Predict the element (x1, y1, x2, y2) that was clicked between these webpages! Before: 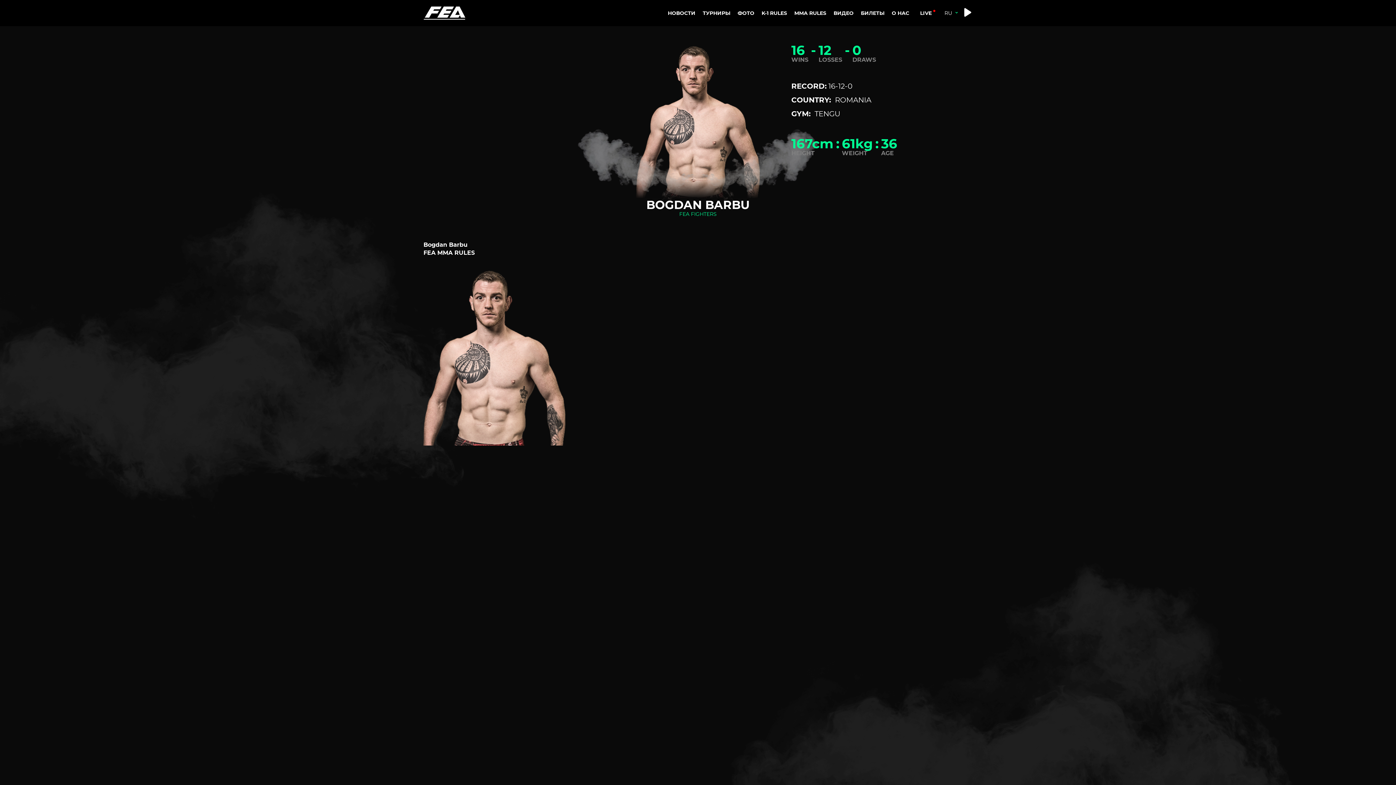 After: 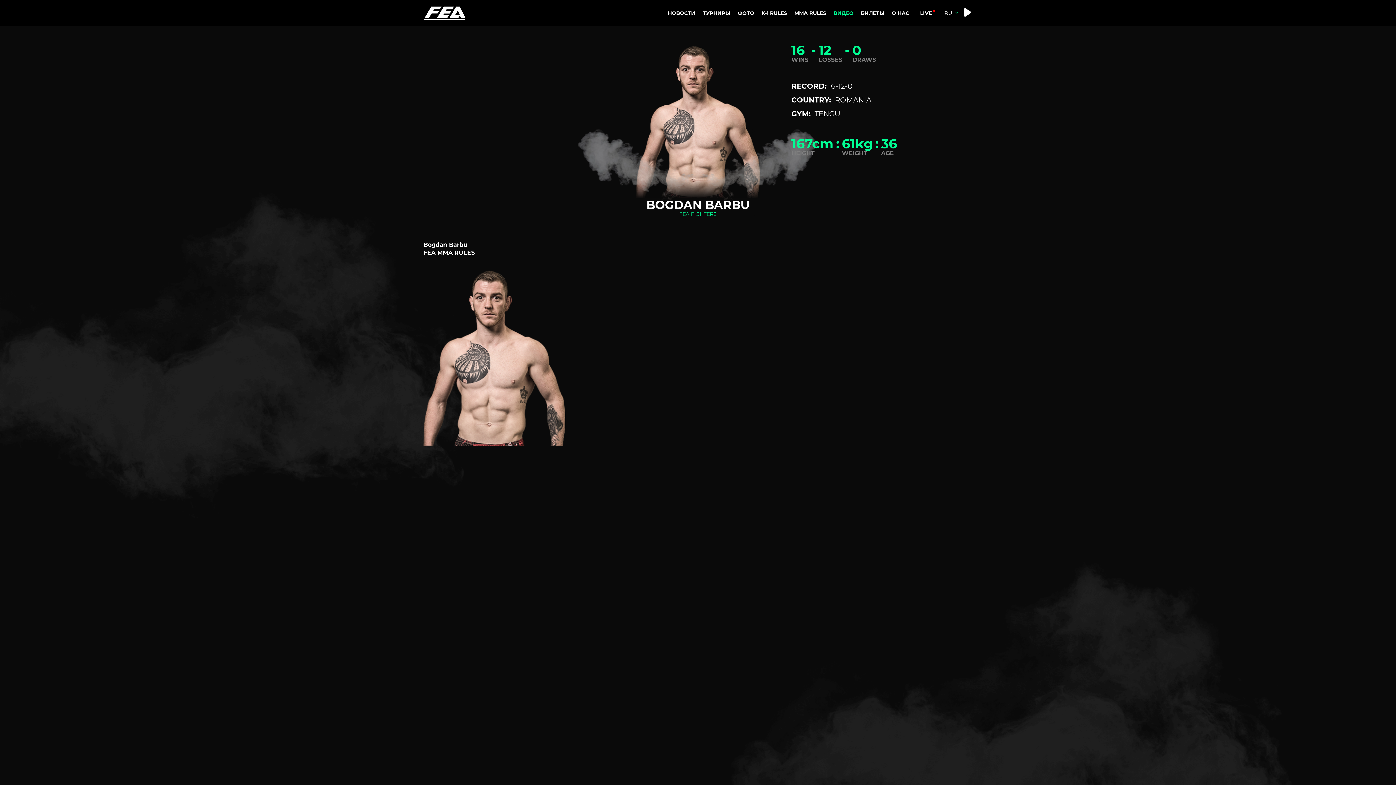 Action: bbox: (830, 6, 857, 20) label: ВИДЕО